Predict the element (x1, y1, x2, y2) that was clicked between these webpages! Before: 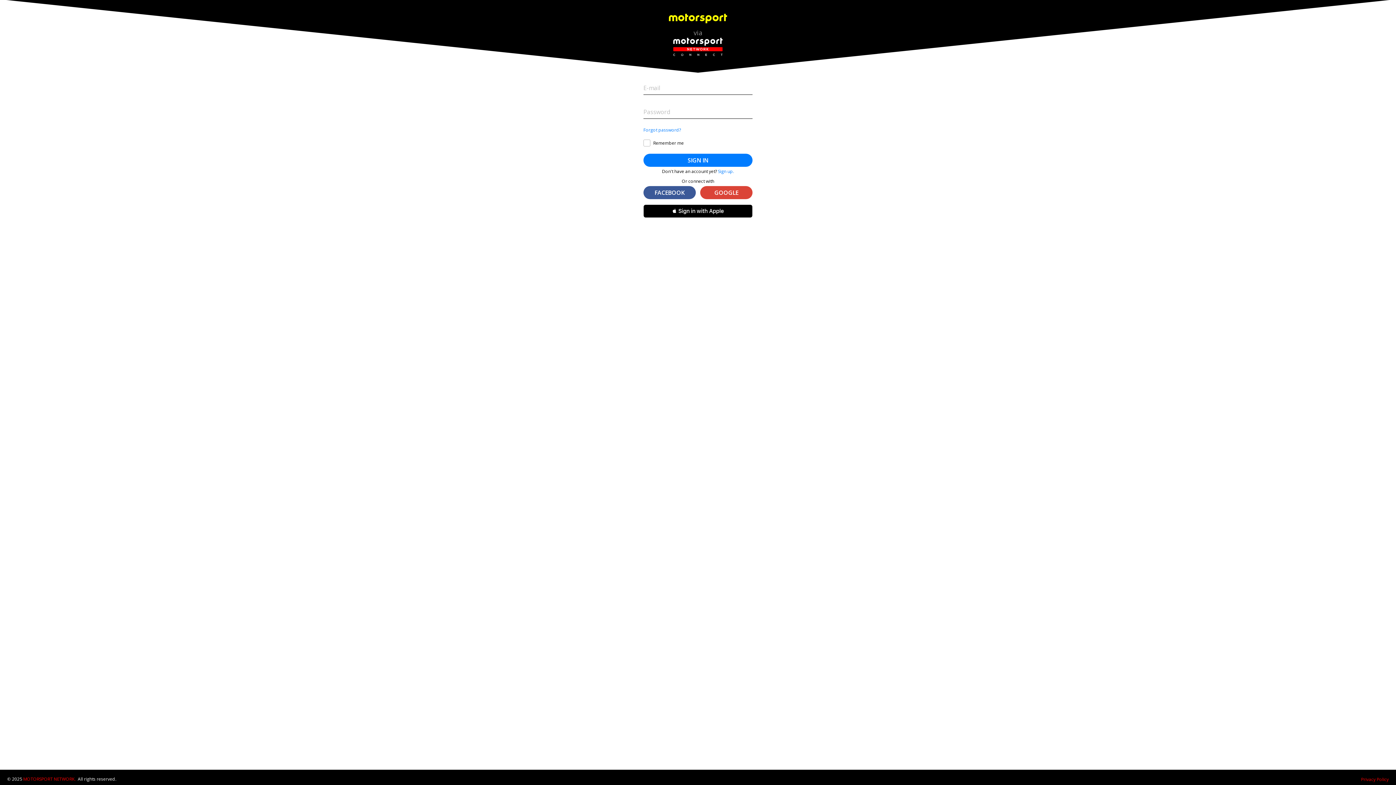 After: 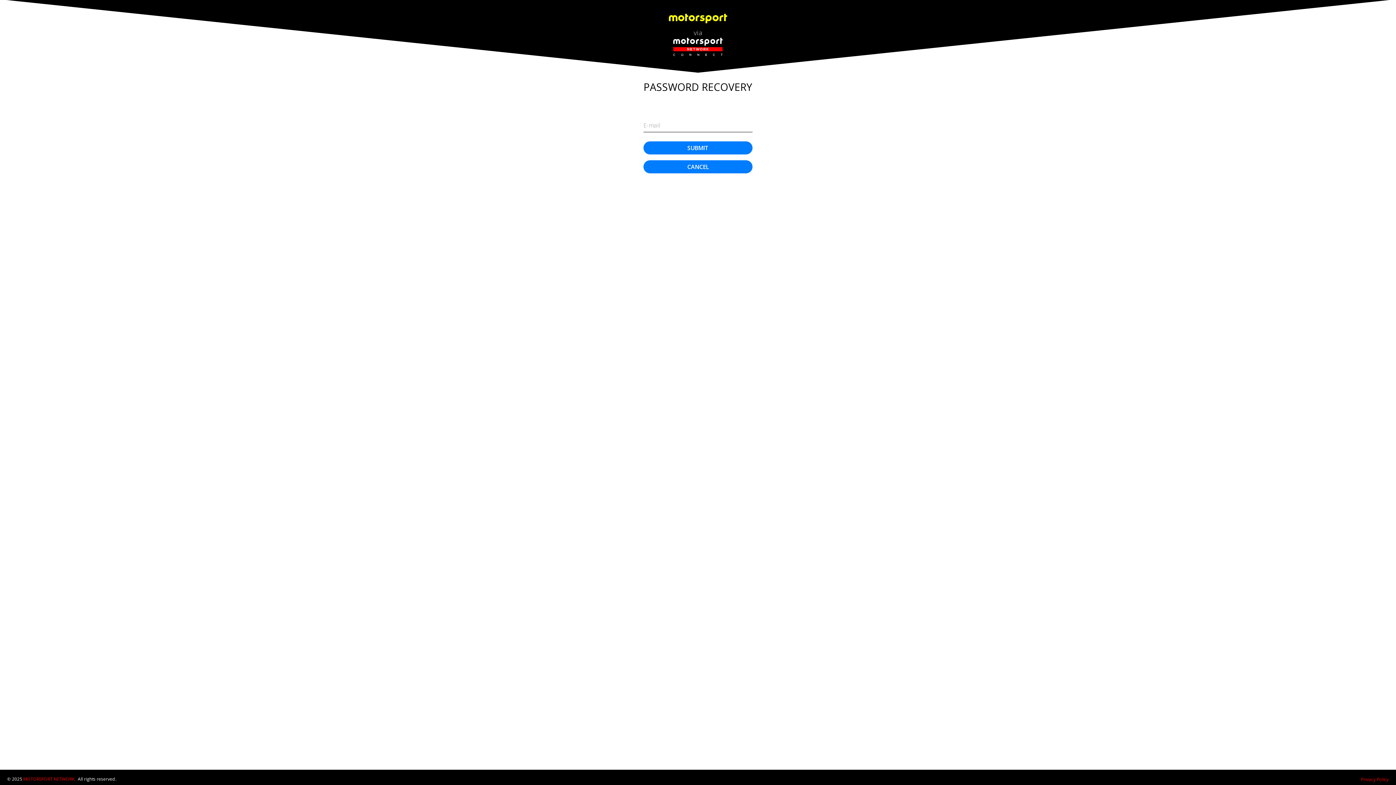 Action: bbox: (643, 128, 752, 132) label: Forgot password?